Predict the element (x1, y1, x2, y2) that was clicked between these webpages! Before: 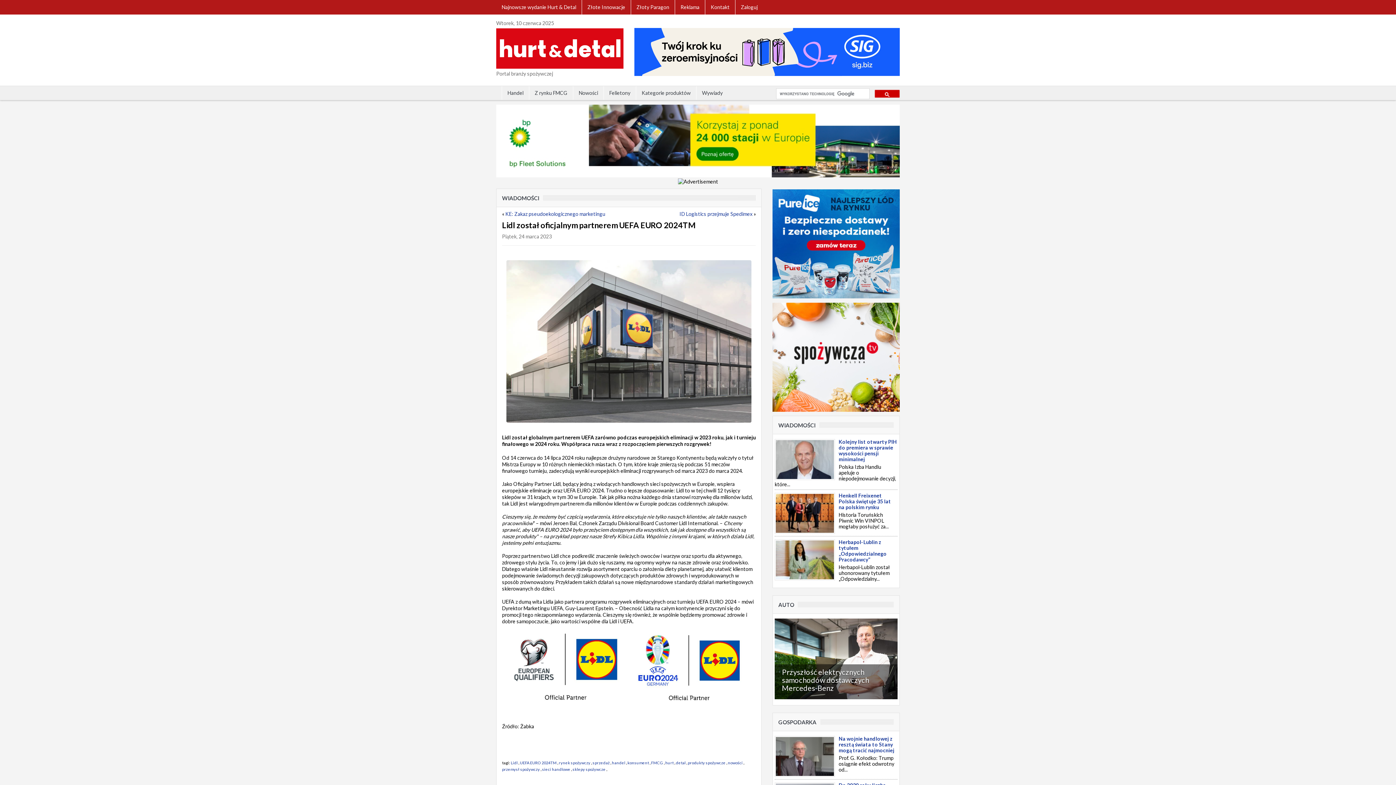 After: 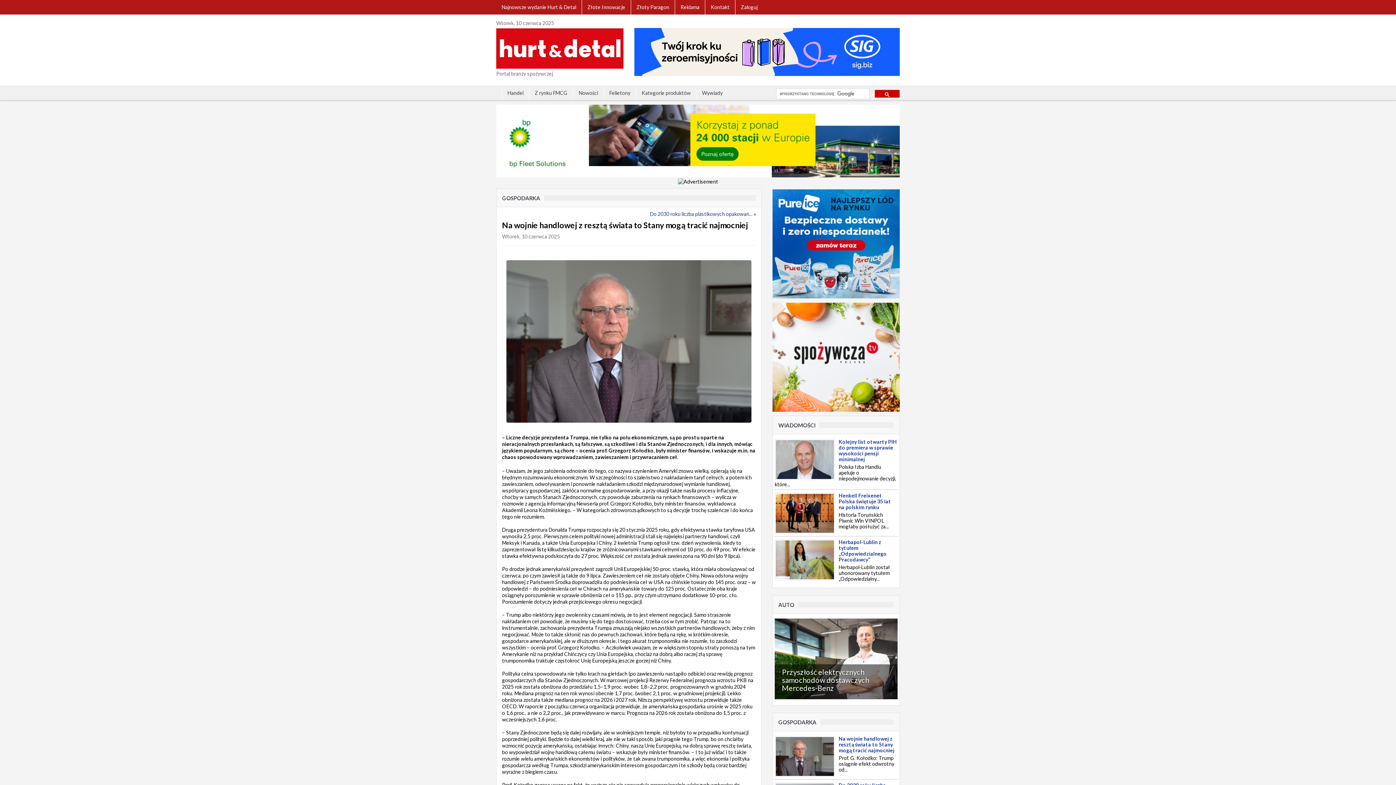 Action: bbox: (838, 736, 894, 753) label: Na wojnie handlowej z resztą świata to Stany mogą tracić najmocniej